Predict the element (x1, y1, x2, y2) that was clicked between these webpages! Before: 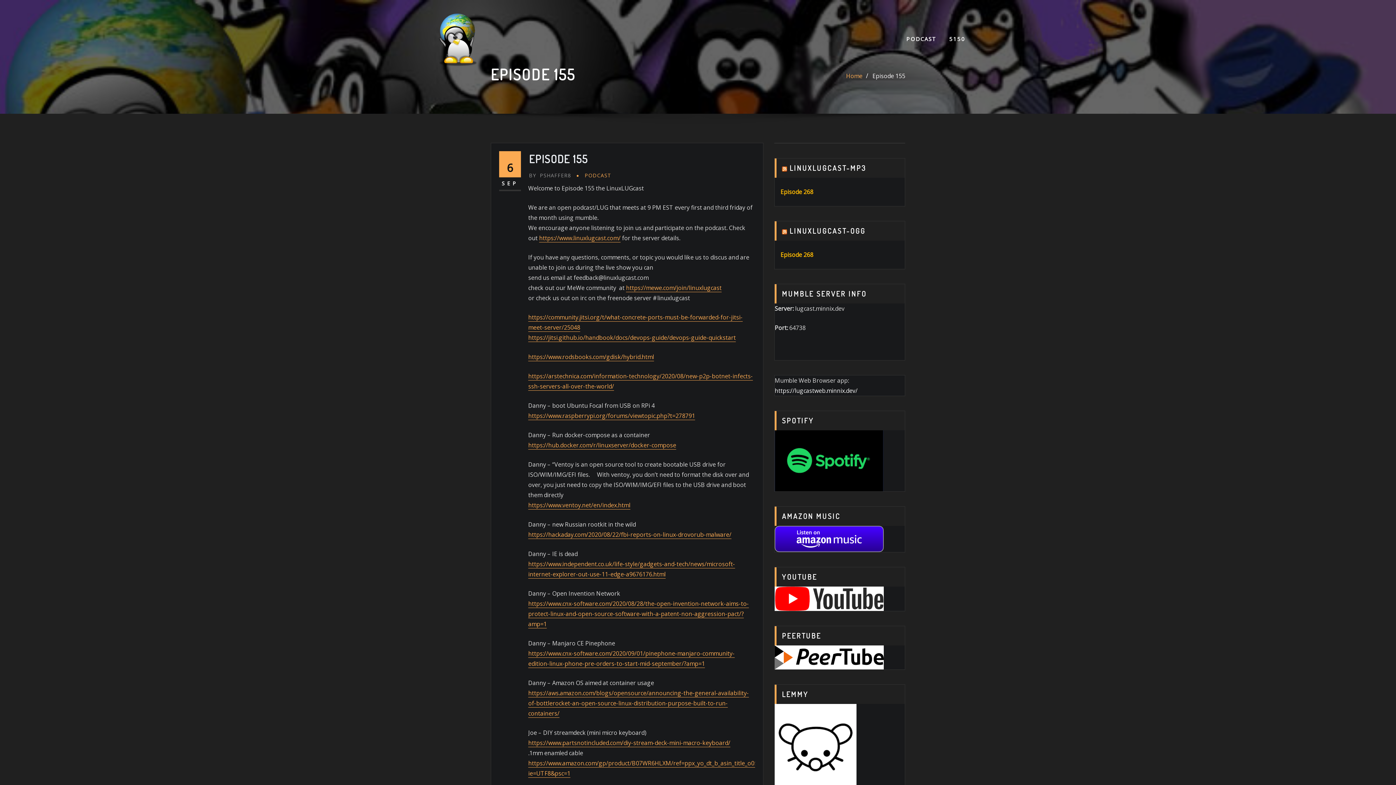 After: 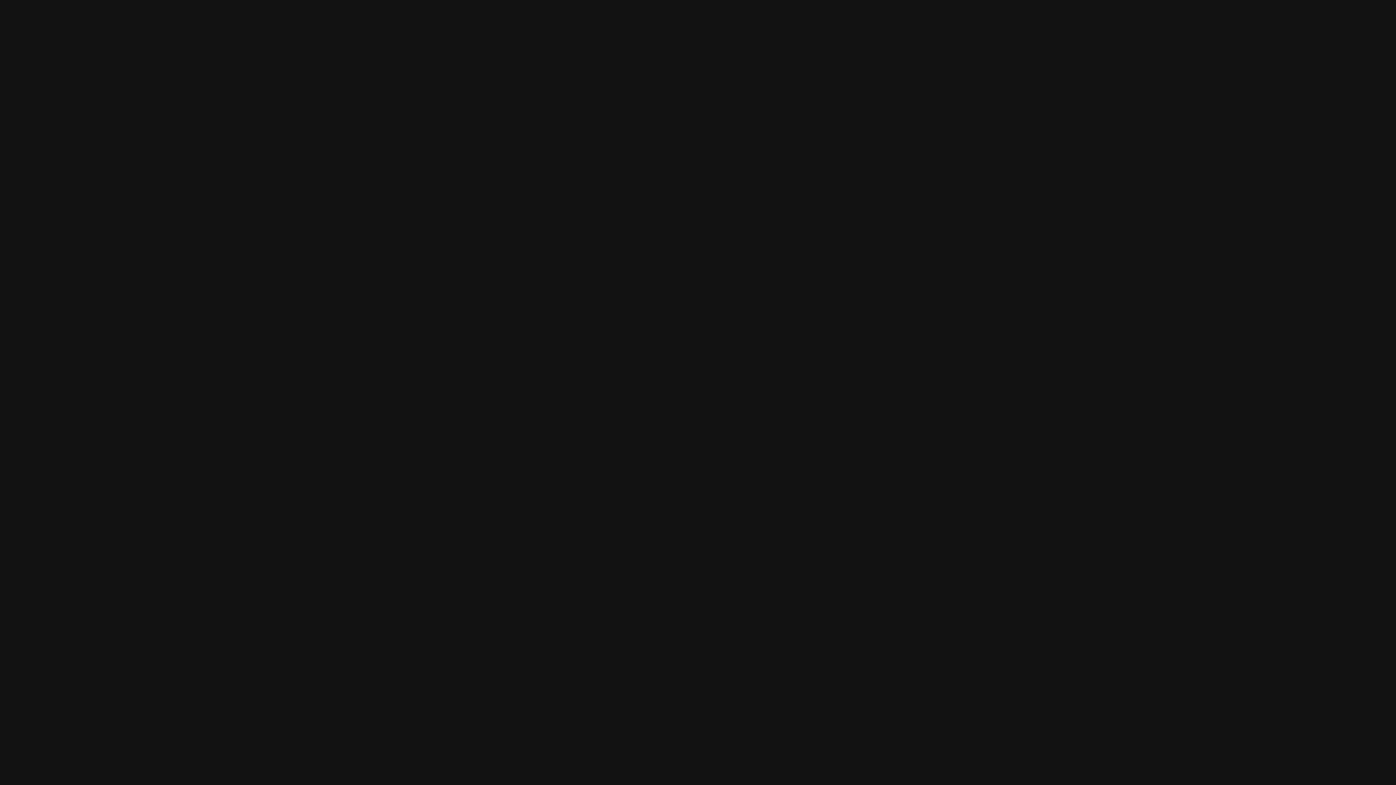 Action: bbox: (774, 456, 883, 464)